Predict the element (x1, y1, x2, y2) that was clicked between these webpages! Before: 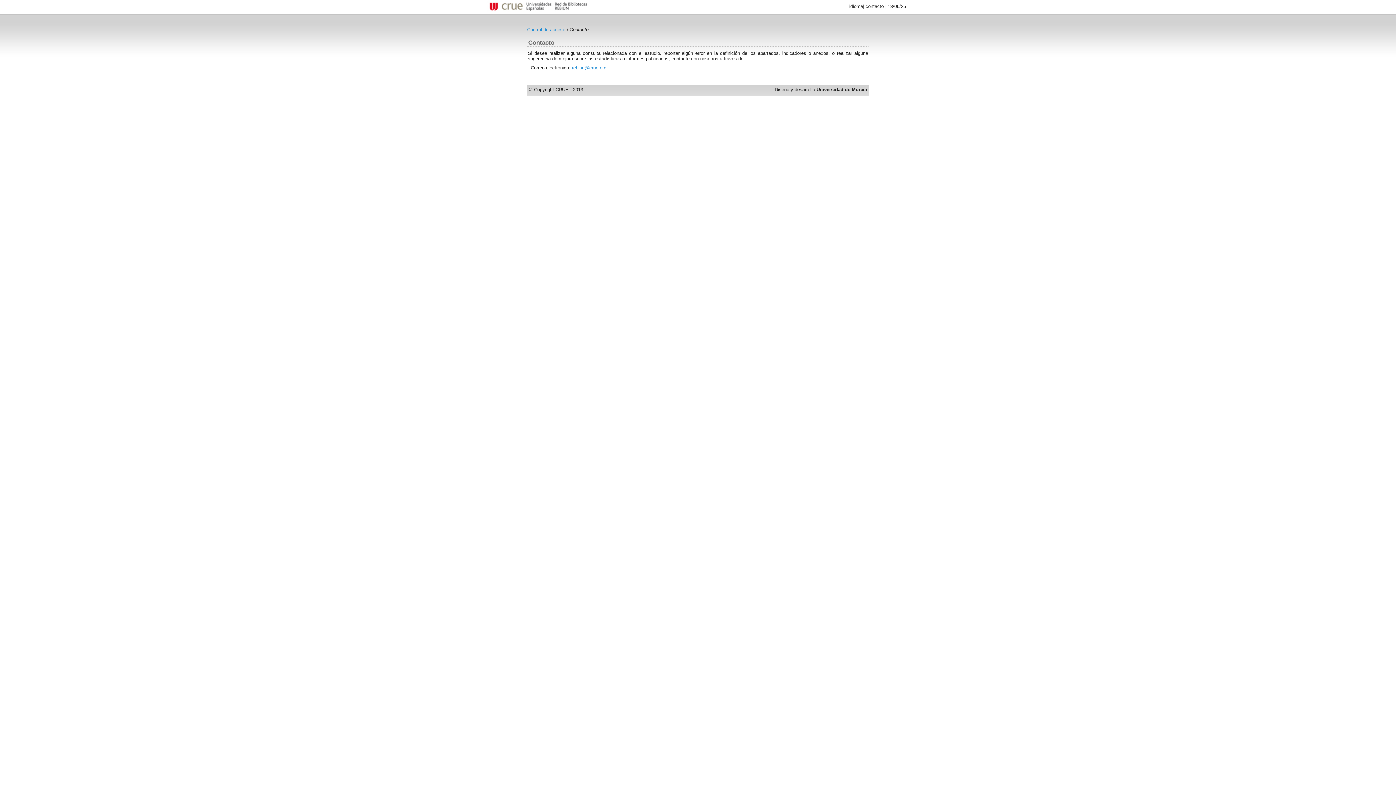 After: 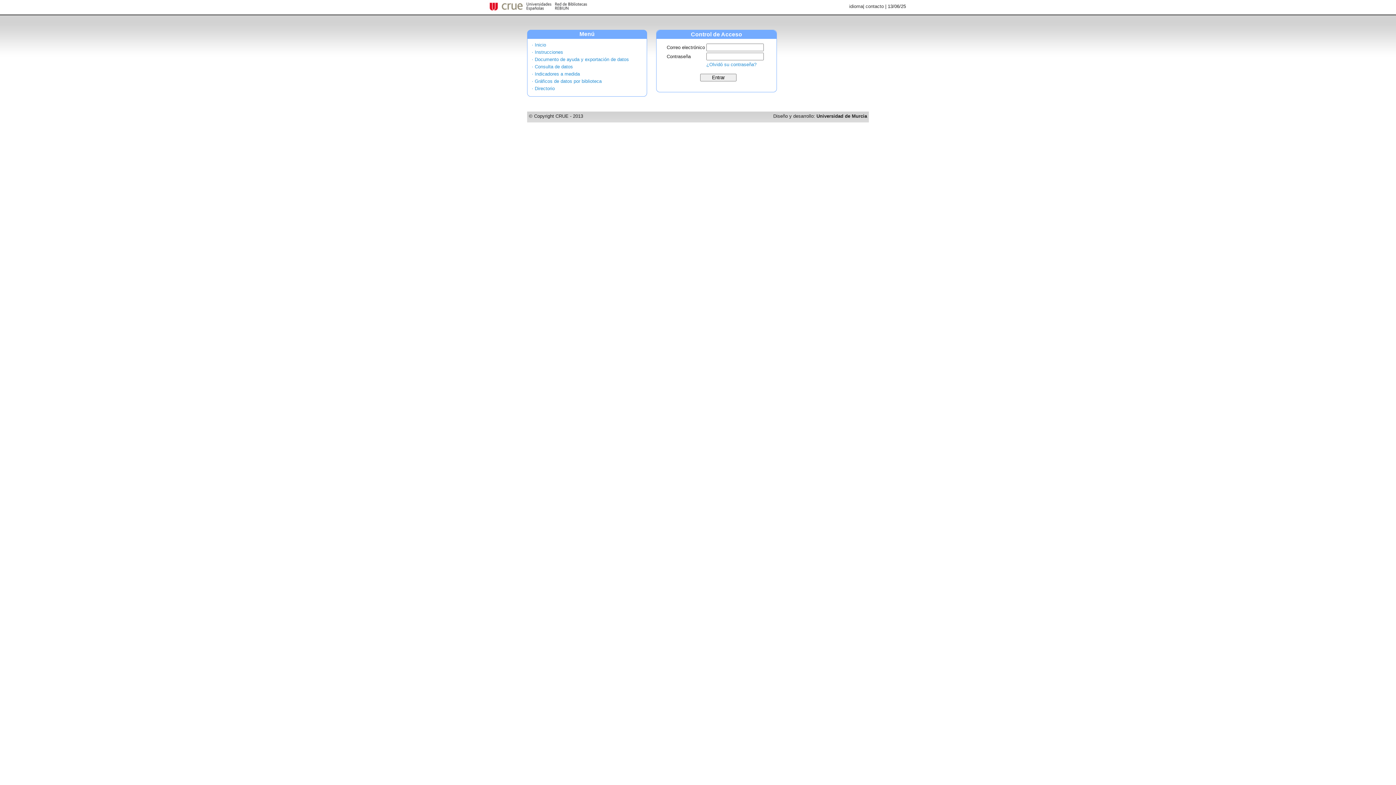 Action: label: Control de acceso bbox: (527, 26, 565, 32)